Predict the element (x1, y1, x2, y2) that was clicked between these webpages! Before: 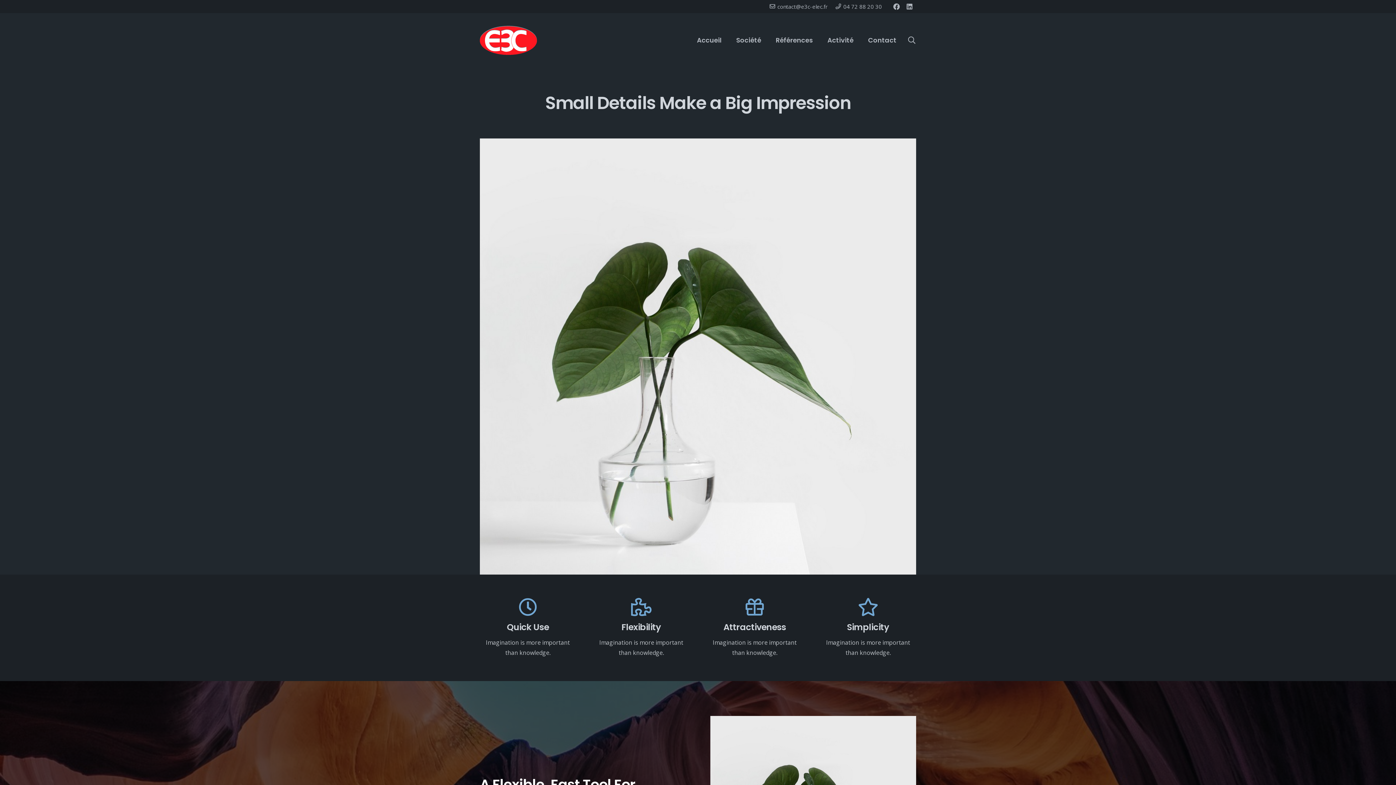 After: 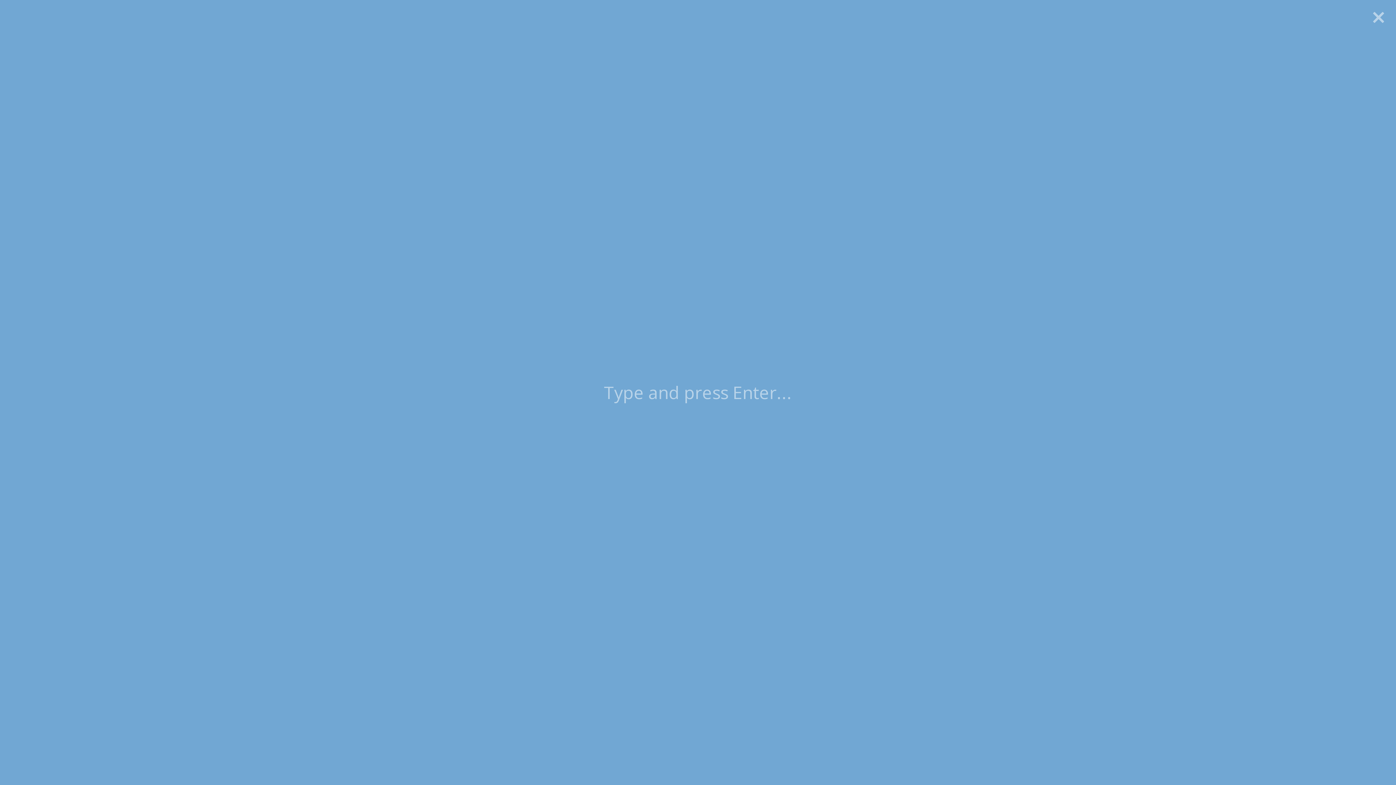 Action: bbox: (904, 32, 920, 48) label: Rechercher